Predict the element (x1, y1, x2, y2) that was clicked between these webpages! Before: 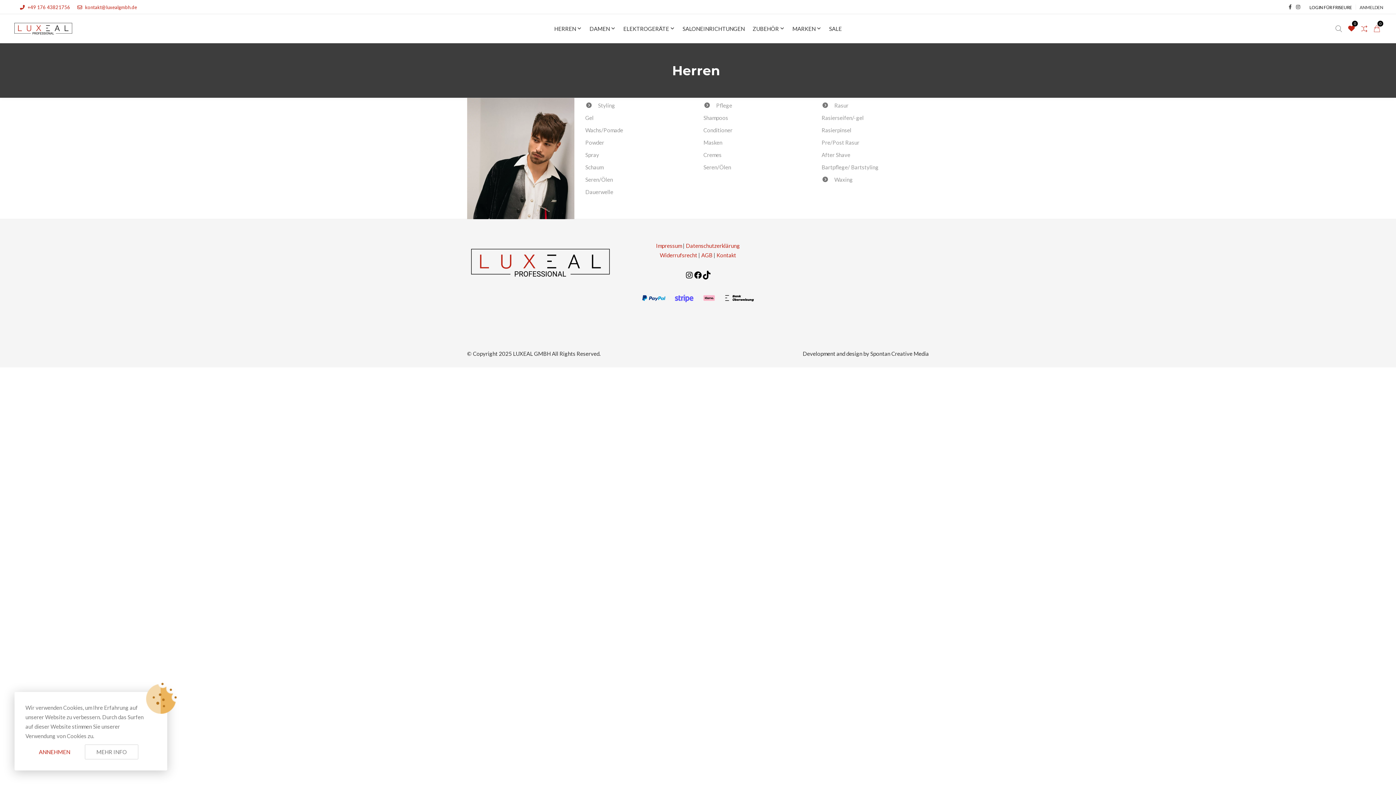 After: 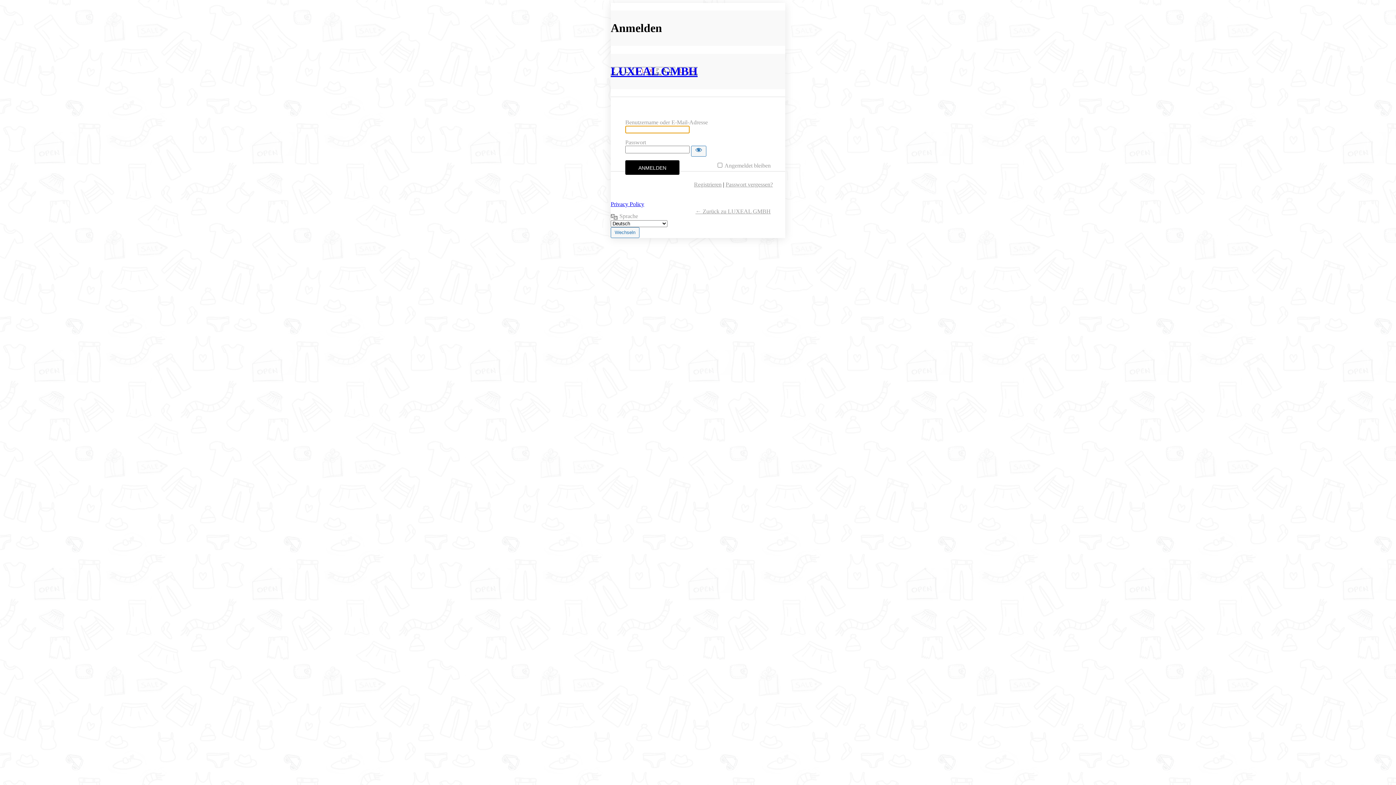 Action: label: LOGIN FÜR FRISEURE bbox: (1309, 4, 1352, 10)